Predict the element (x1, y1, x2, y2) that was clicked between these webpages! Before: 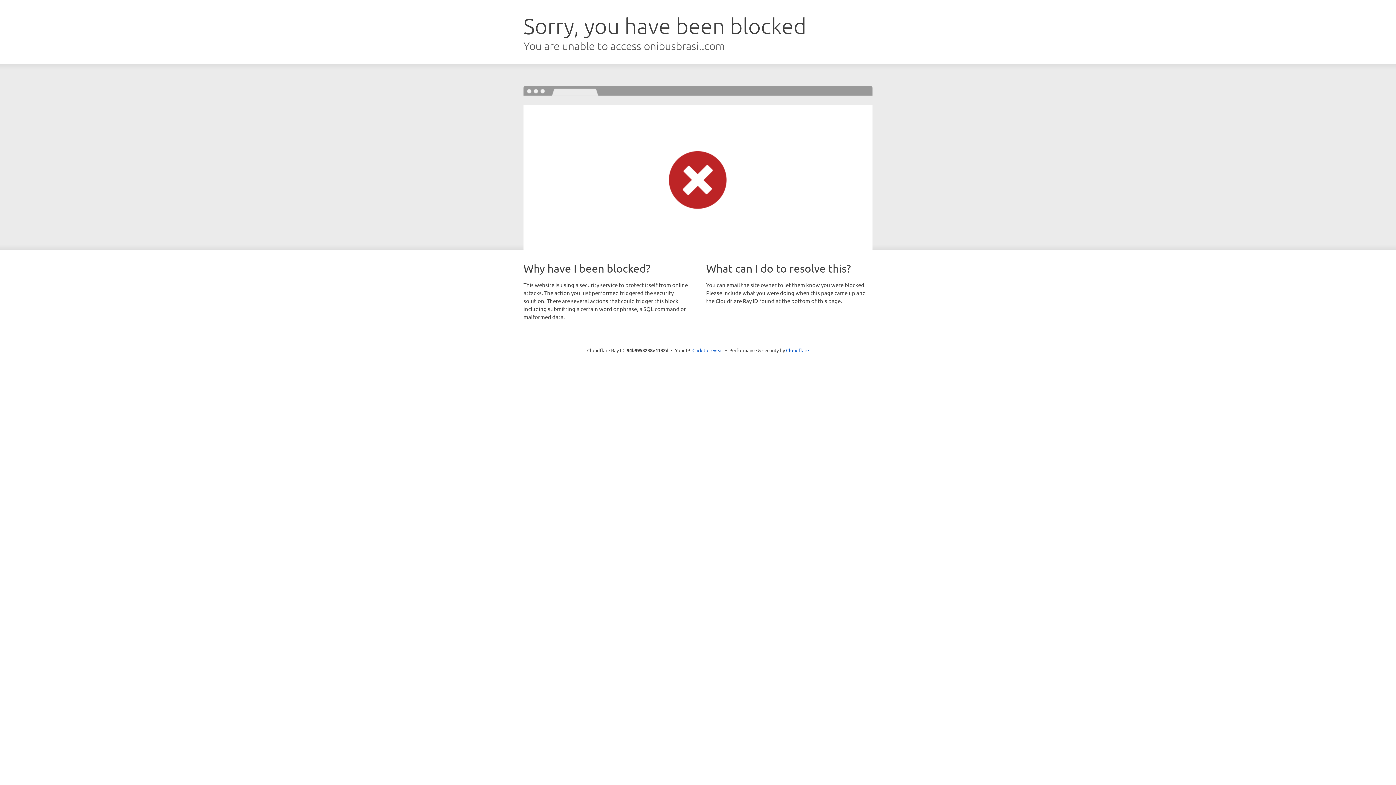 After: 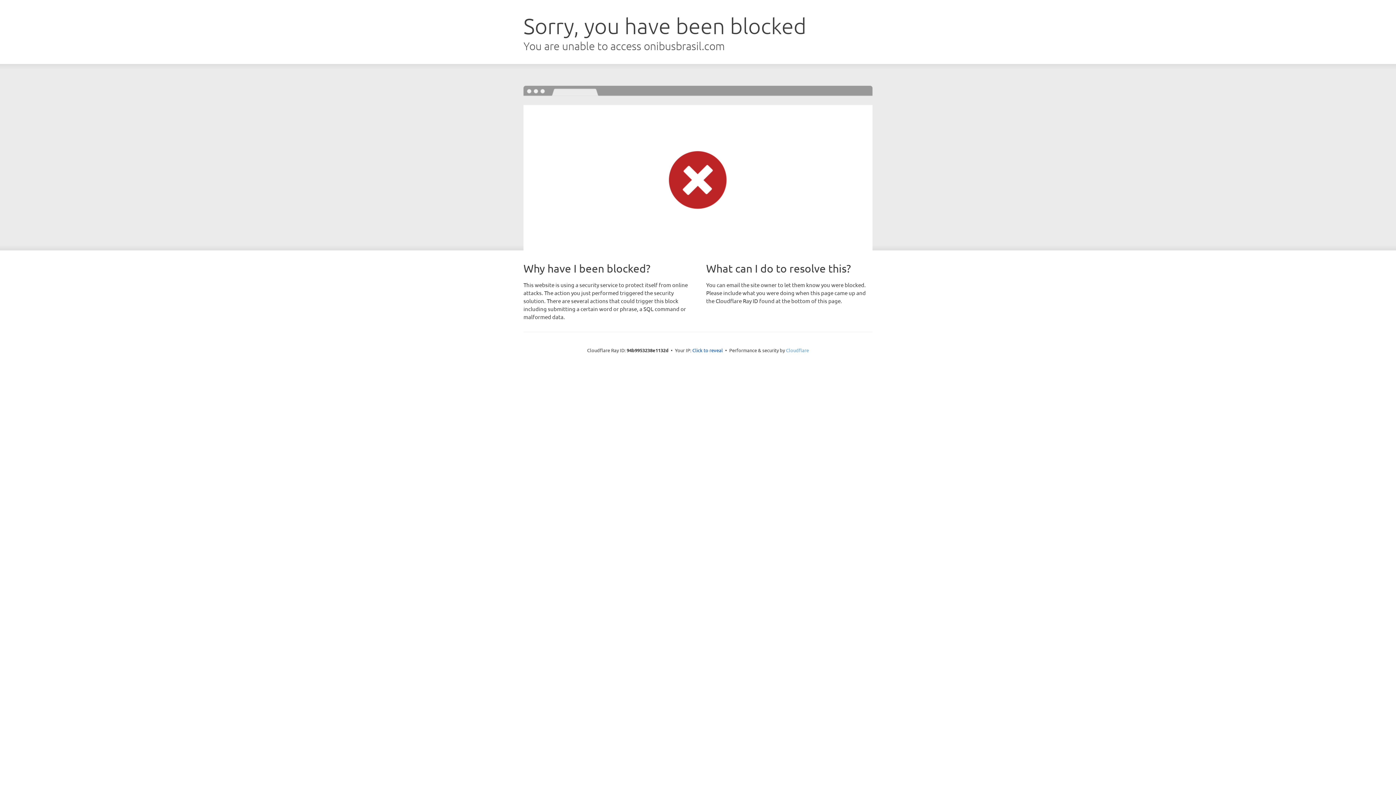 Action: label: Cloudflare bbox: (786, 347, 809, 353)